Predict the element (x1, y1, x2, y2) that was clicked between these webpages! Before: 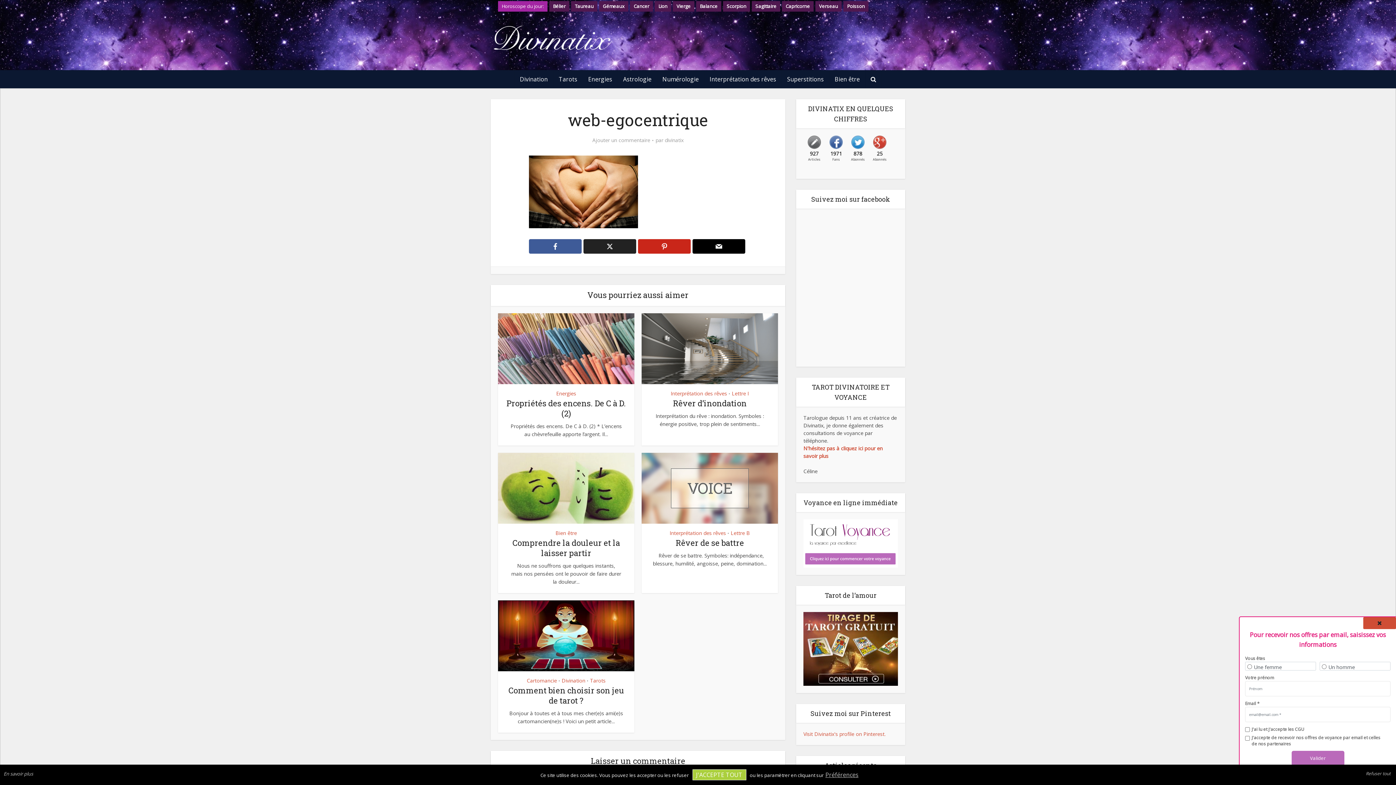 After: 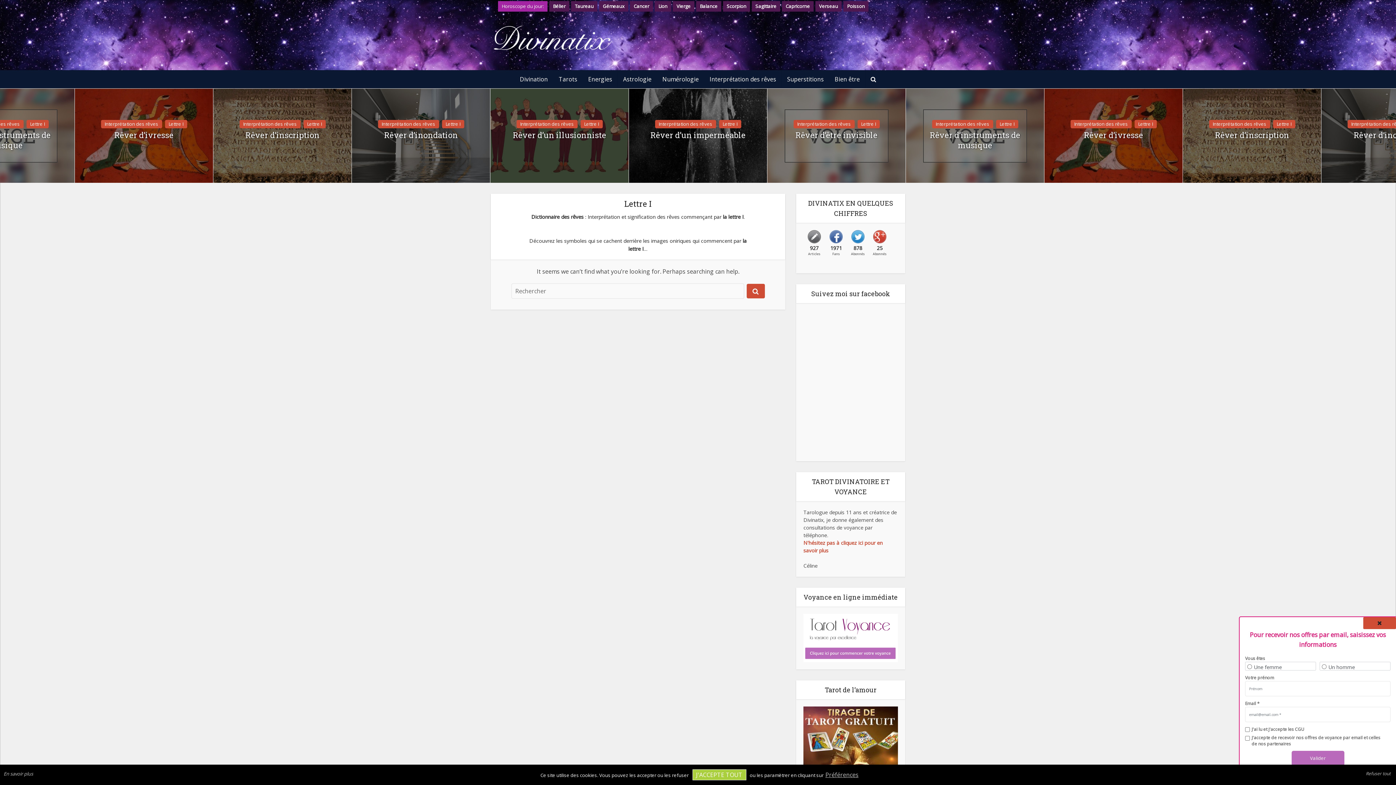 Action: label: Lettre I bbox: (732, 389, 749, 398)